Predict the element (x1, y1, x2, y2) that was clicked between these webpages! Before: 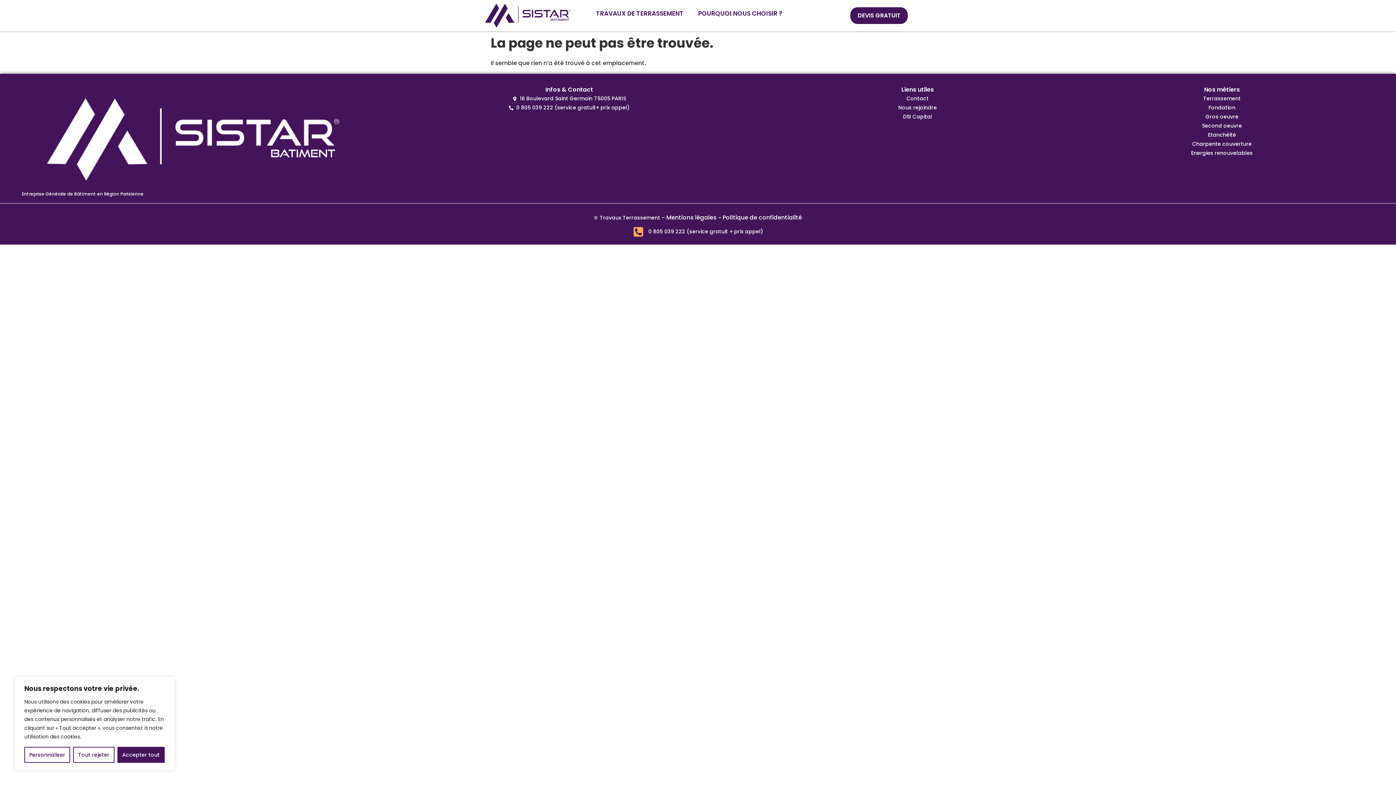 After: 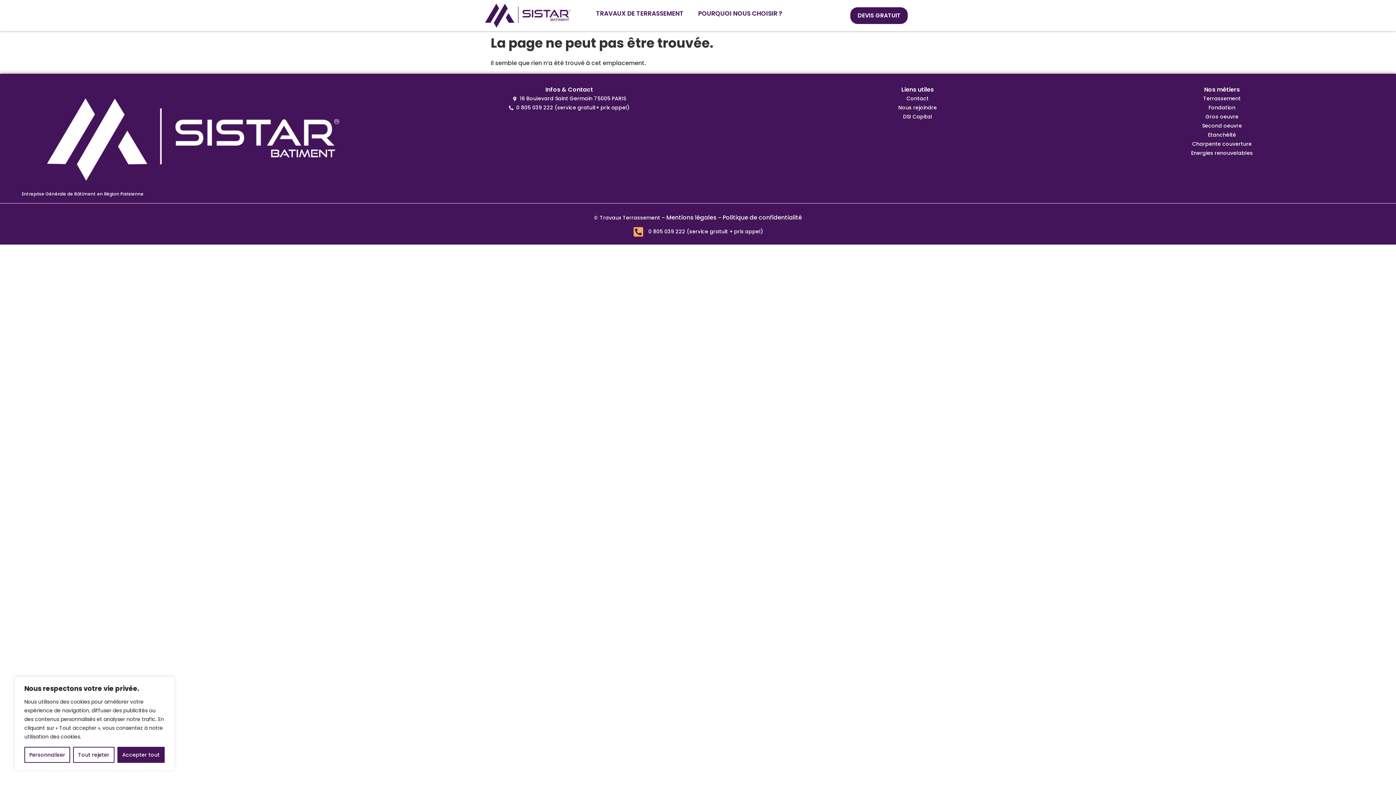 Action: label: Contact bbox: (769, 94, 1066, 103)